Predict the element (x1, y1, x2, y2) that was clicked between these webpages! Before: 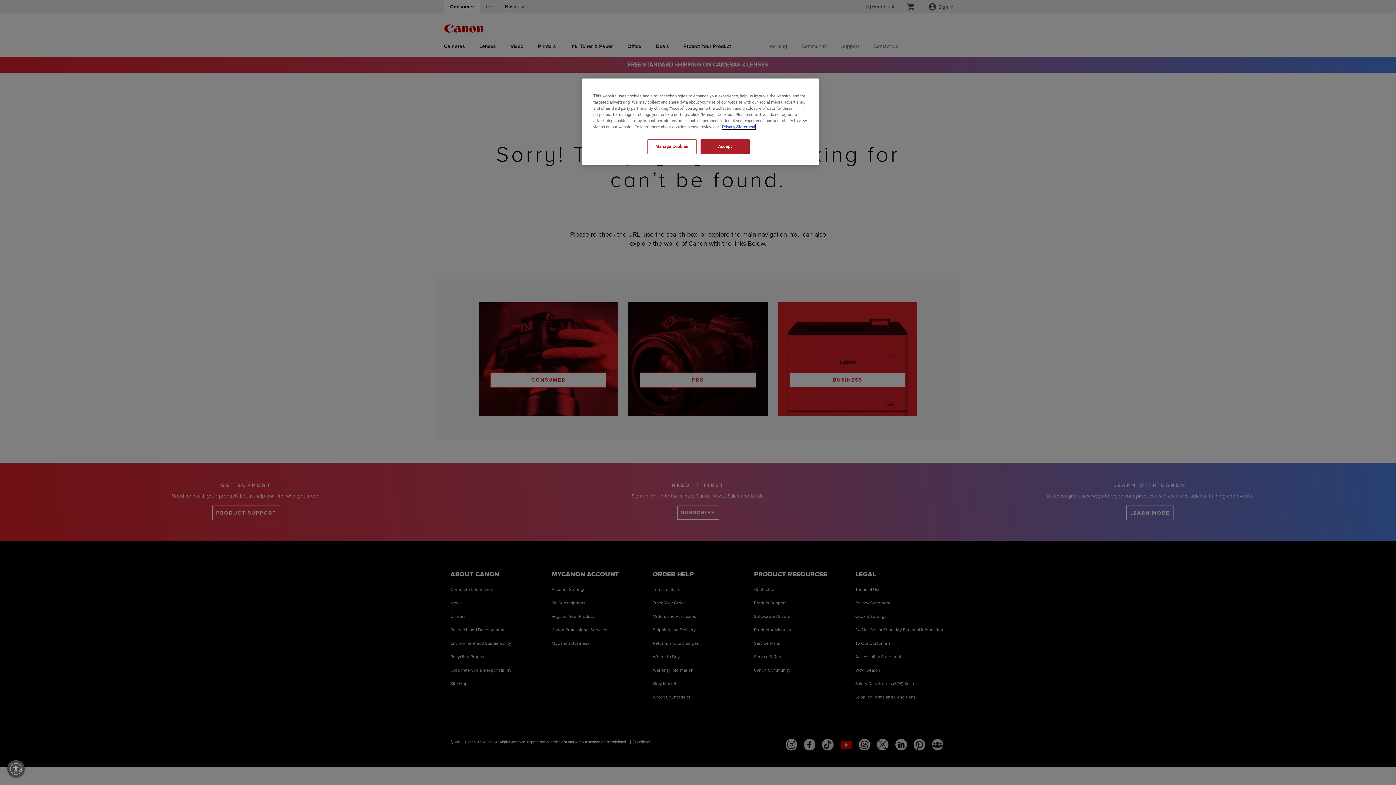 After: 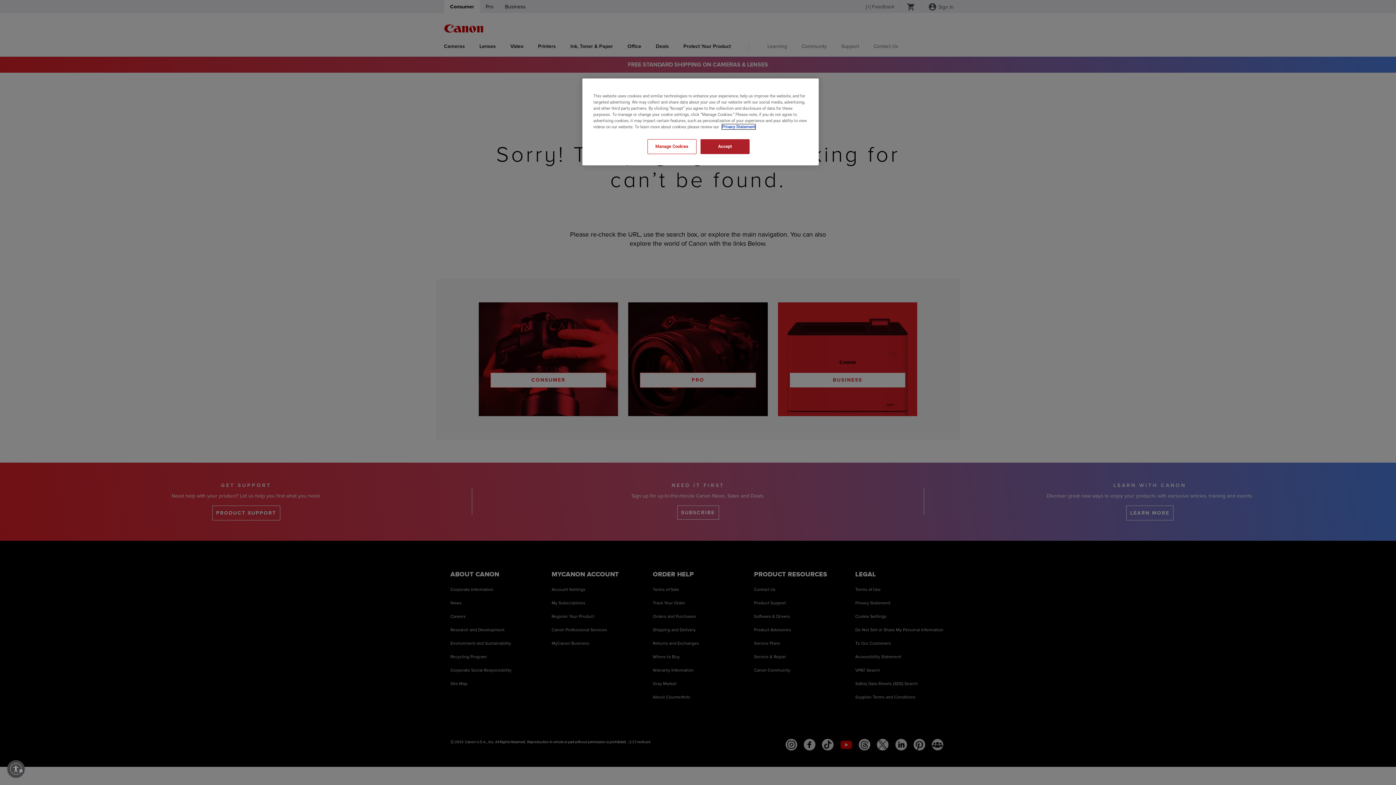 Action: bbox: (722, 124, 755, 129) label: , opens in a new tab